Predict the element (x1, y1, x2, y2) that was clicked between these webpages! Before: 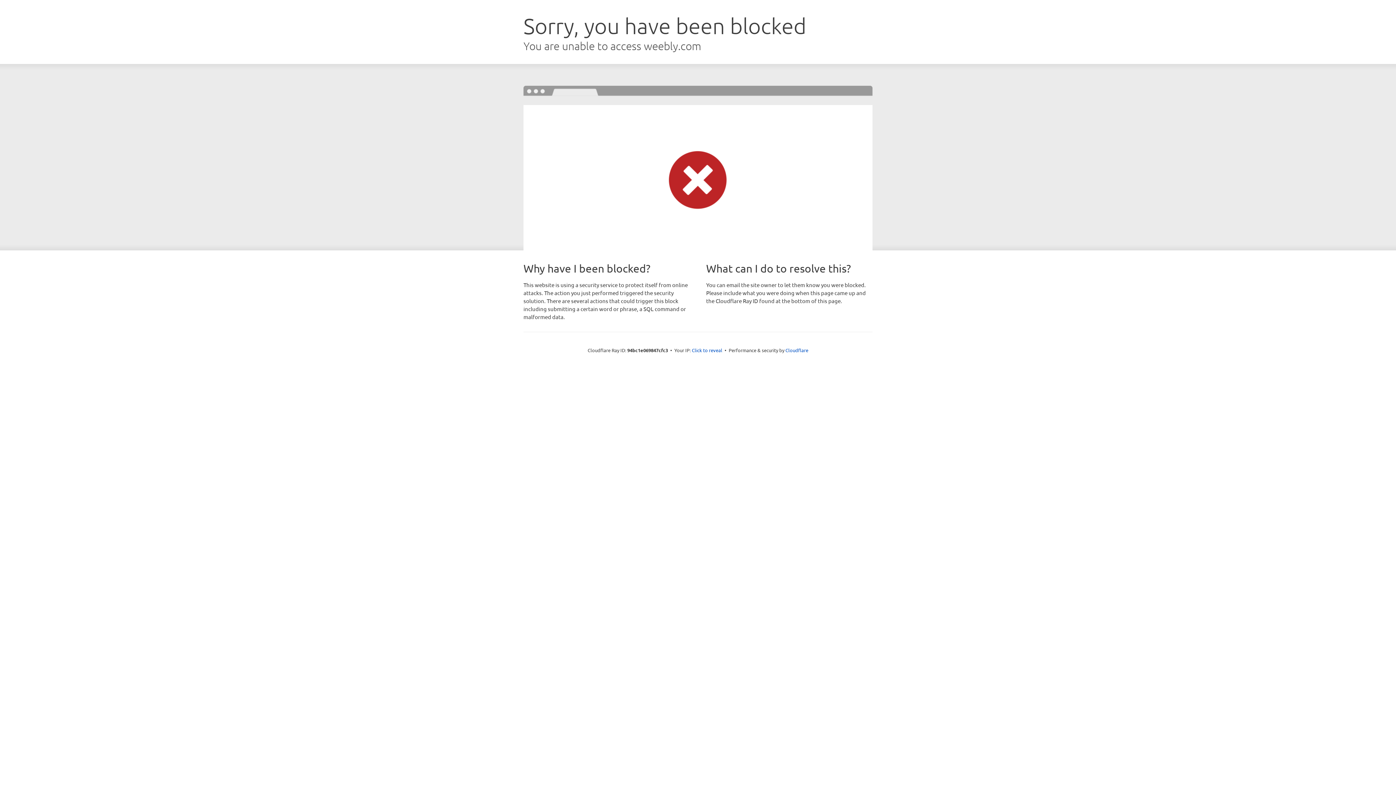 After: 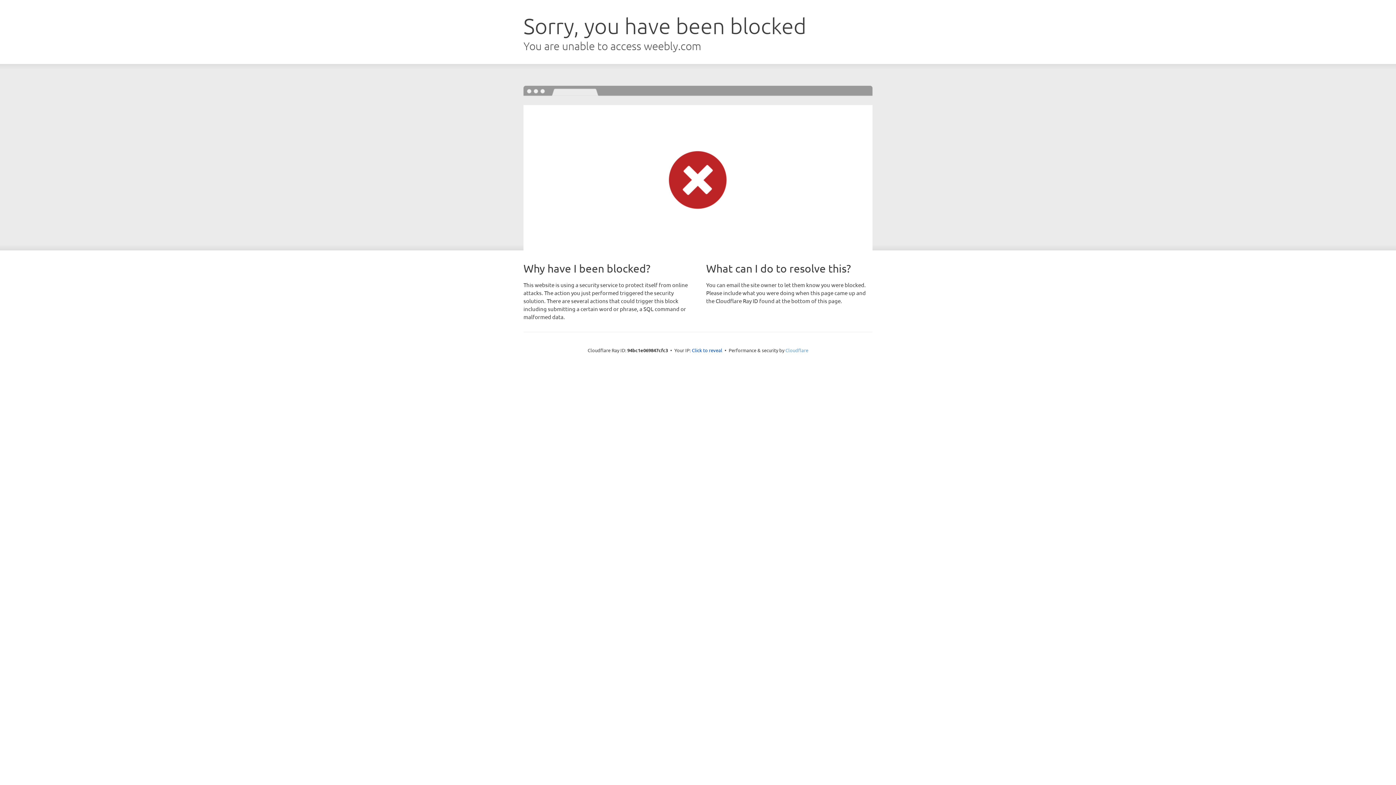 Action: label: Cloudflare bbox: (785, 347, 808, 353)